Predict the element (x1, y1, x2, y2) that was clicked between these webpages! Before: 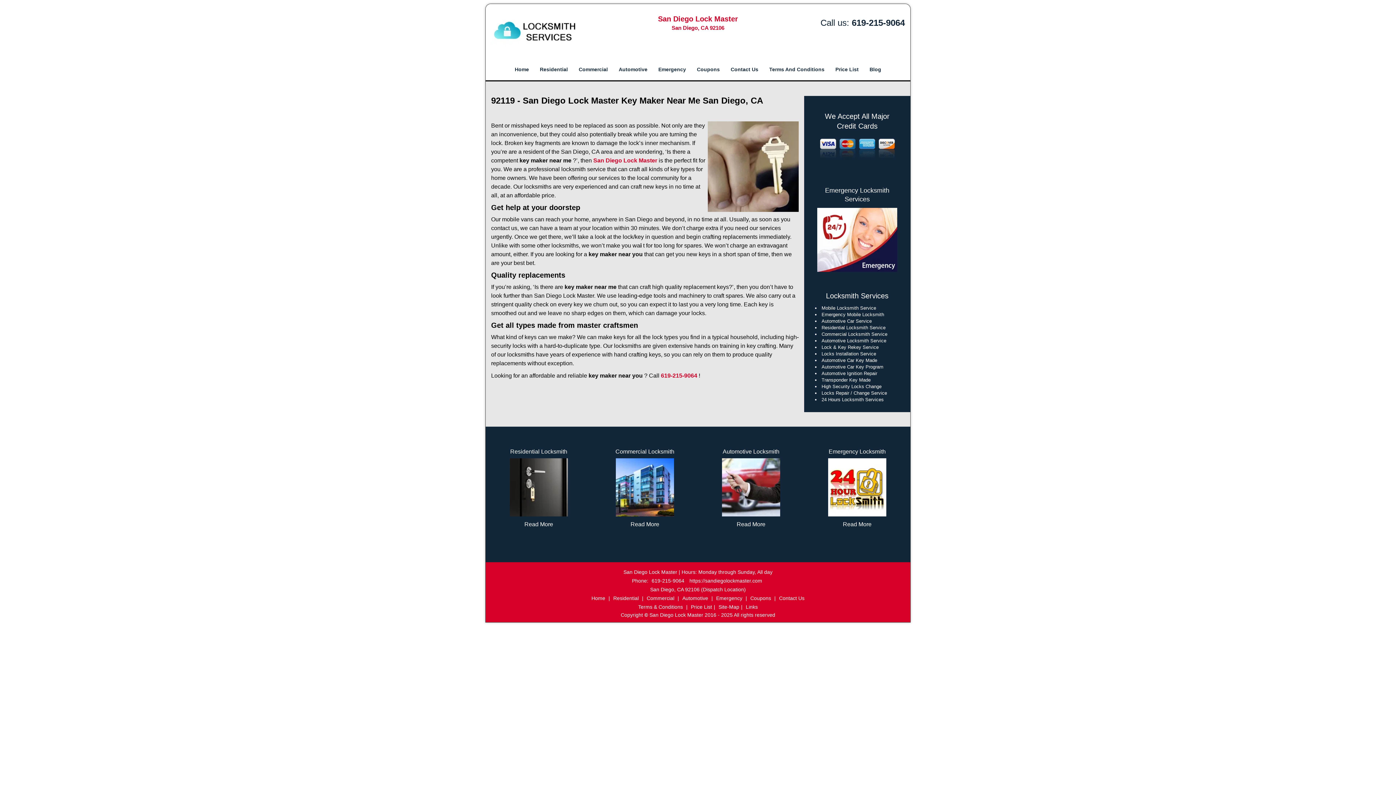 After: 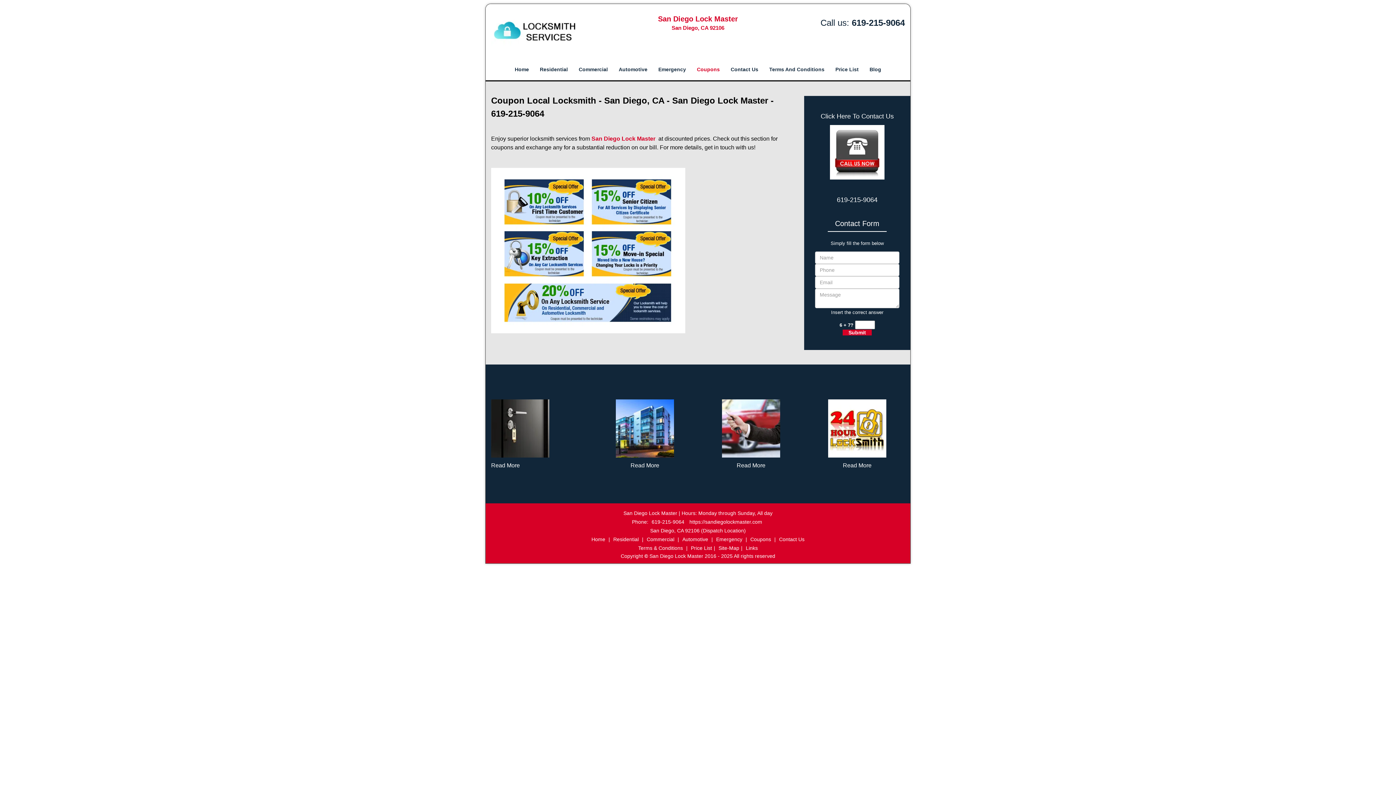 Action: label: Coupons bbox: (748, 577, 773, 583)